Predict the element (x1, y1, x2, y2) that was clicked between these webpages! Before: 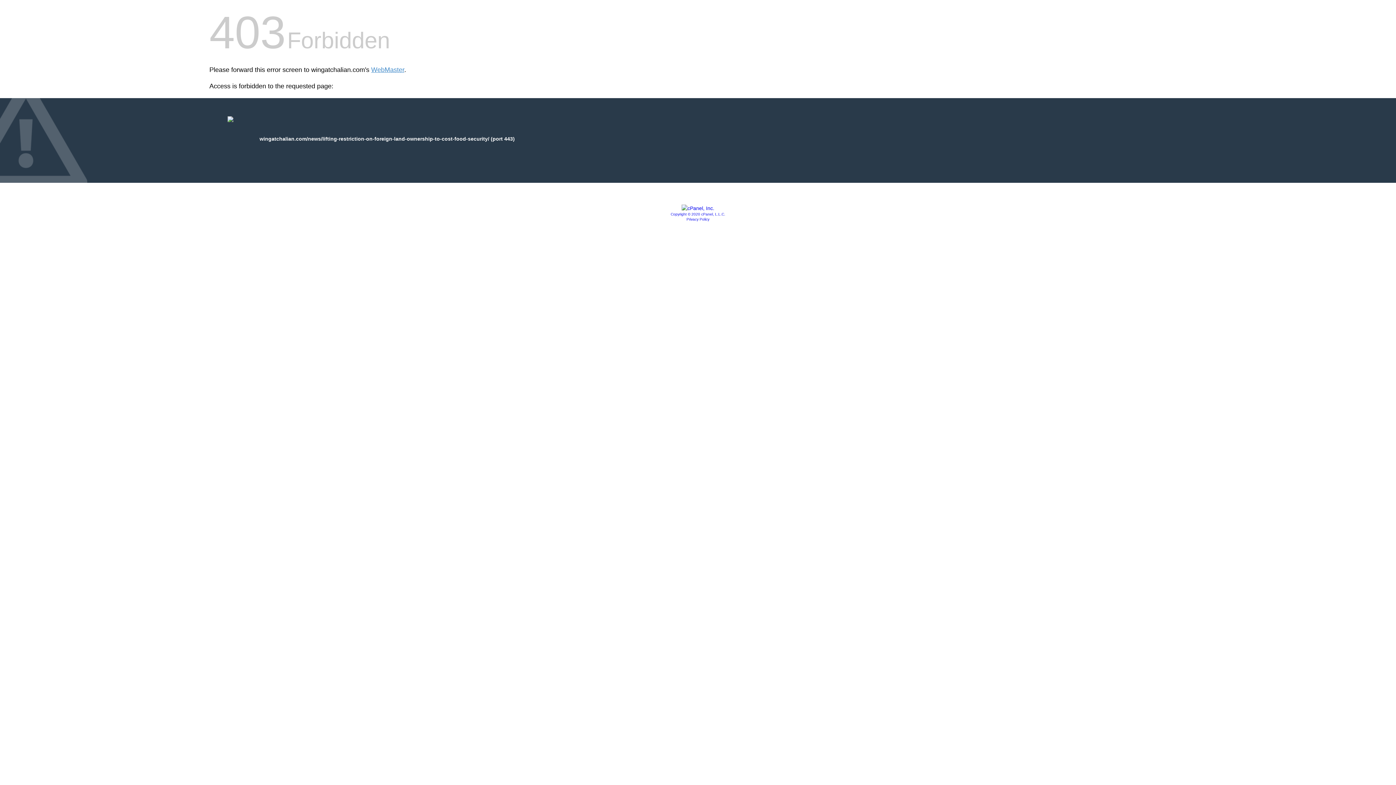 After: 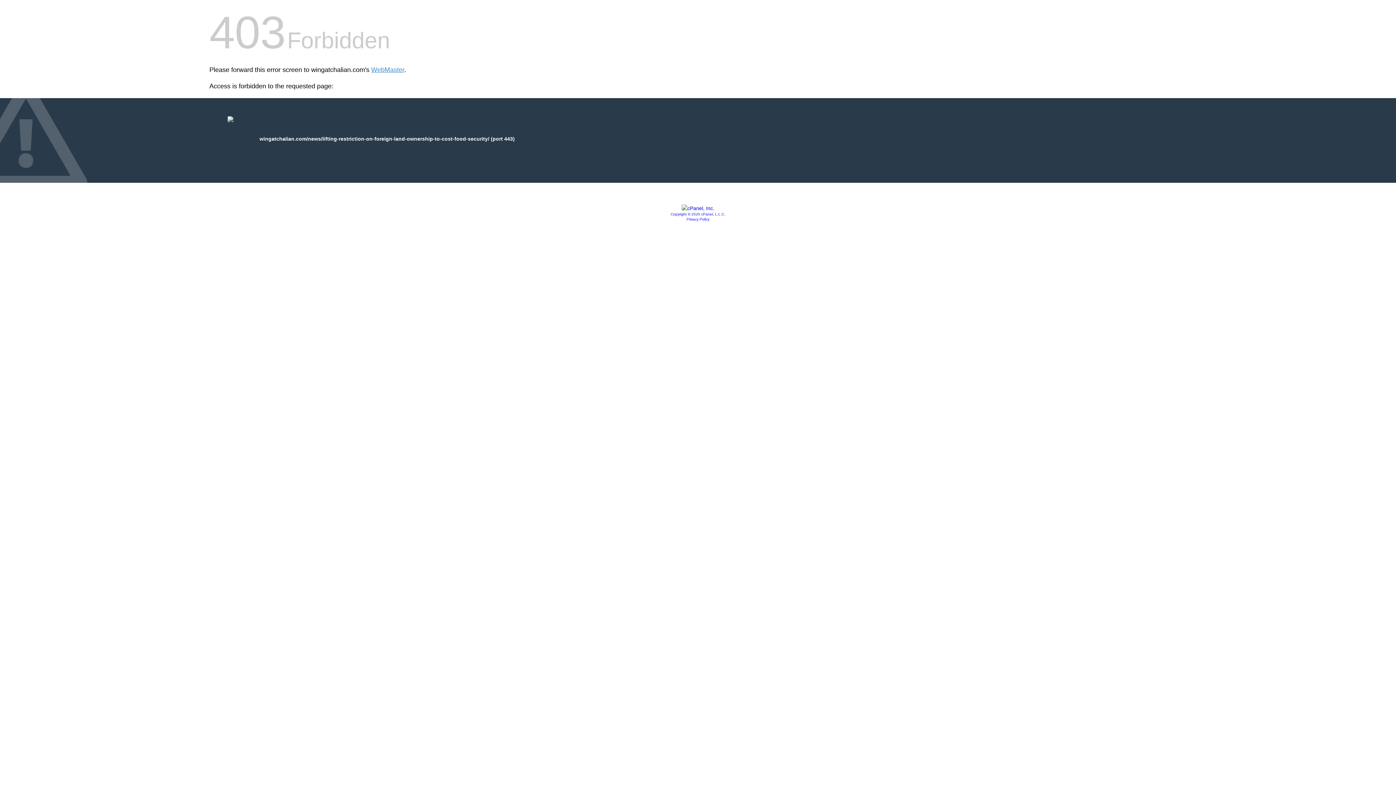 Action: bbox: (686, 217, 709, 221) label: Privacy Policy